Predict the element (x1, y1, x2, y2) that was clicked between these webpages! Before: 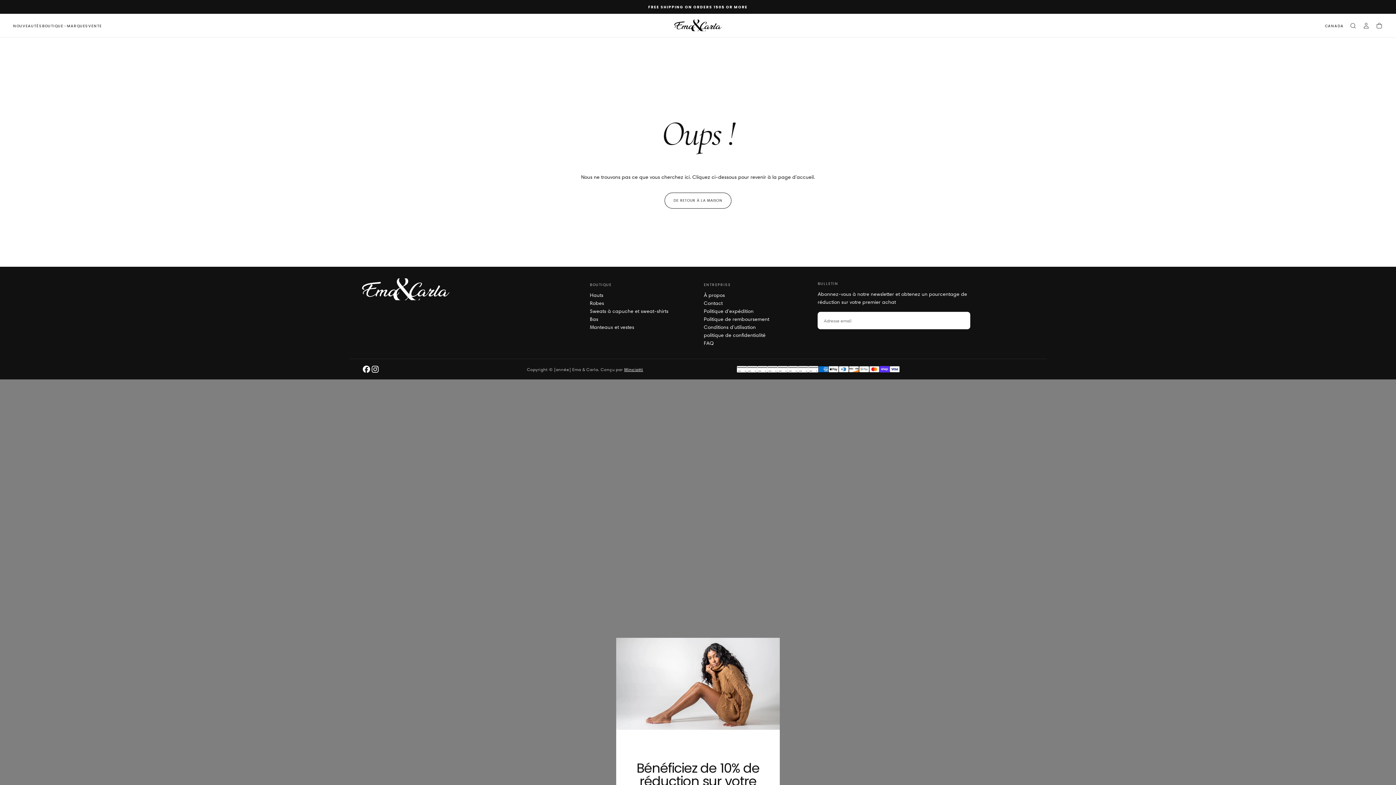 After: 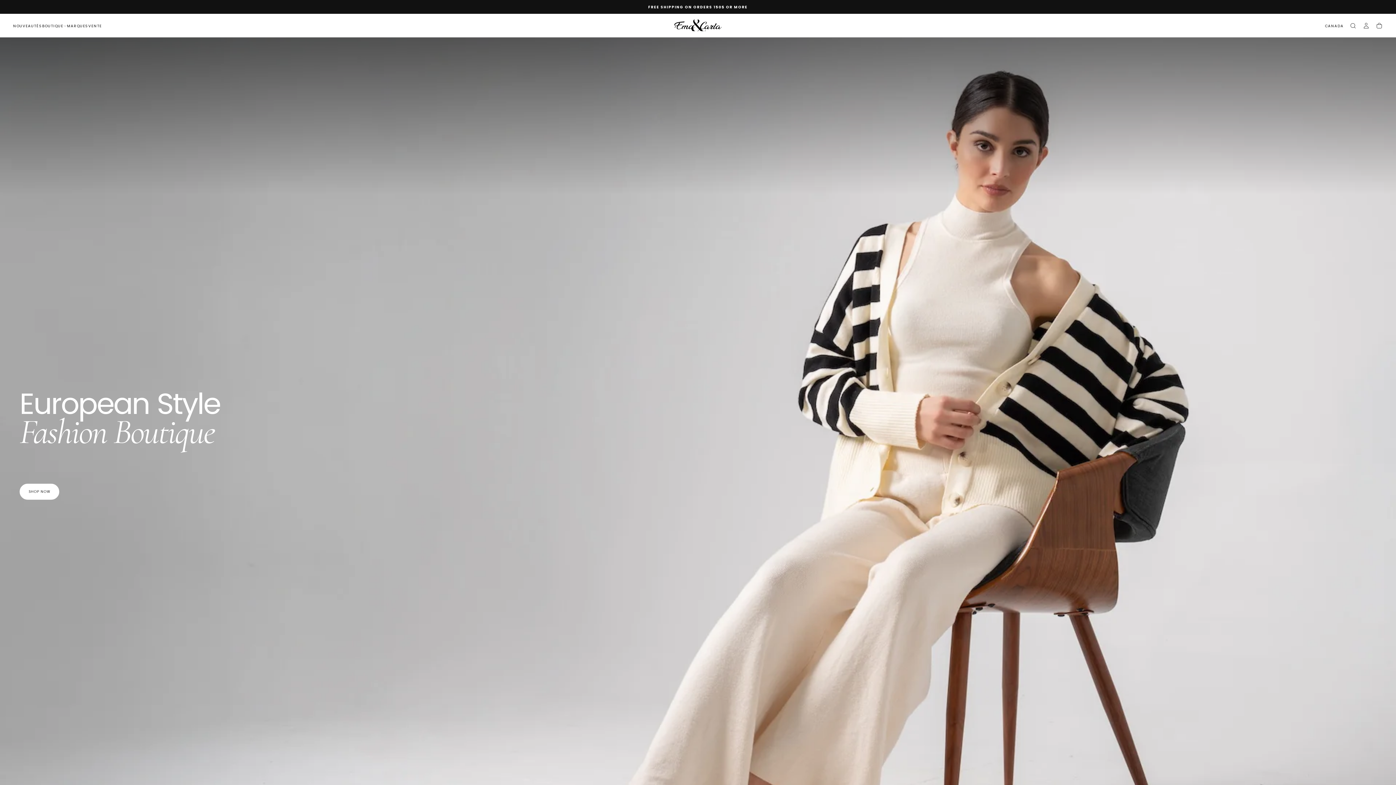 Action: label: DE RETOUR À LA MAISON bbox: (664, 192, 731, 208)